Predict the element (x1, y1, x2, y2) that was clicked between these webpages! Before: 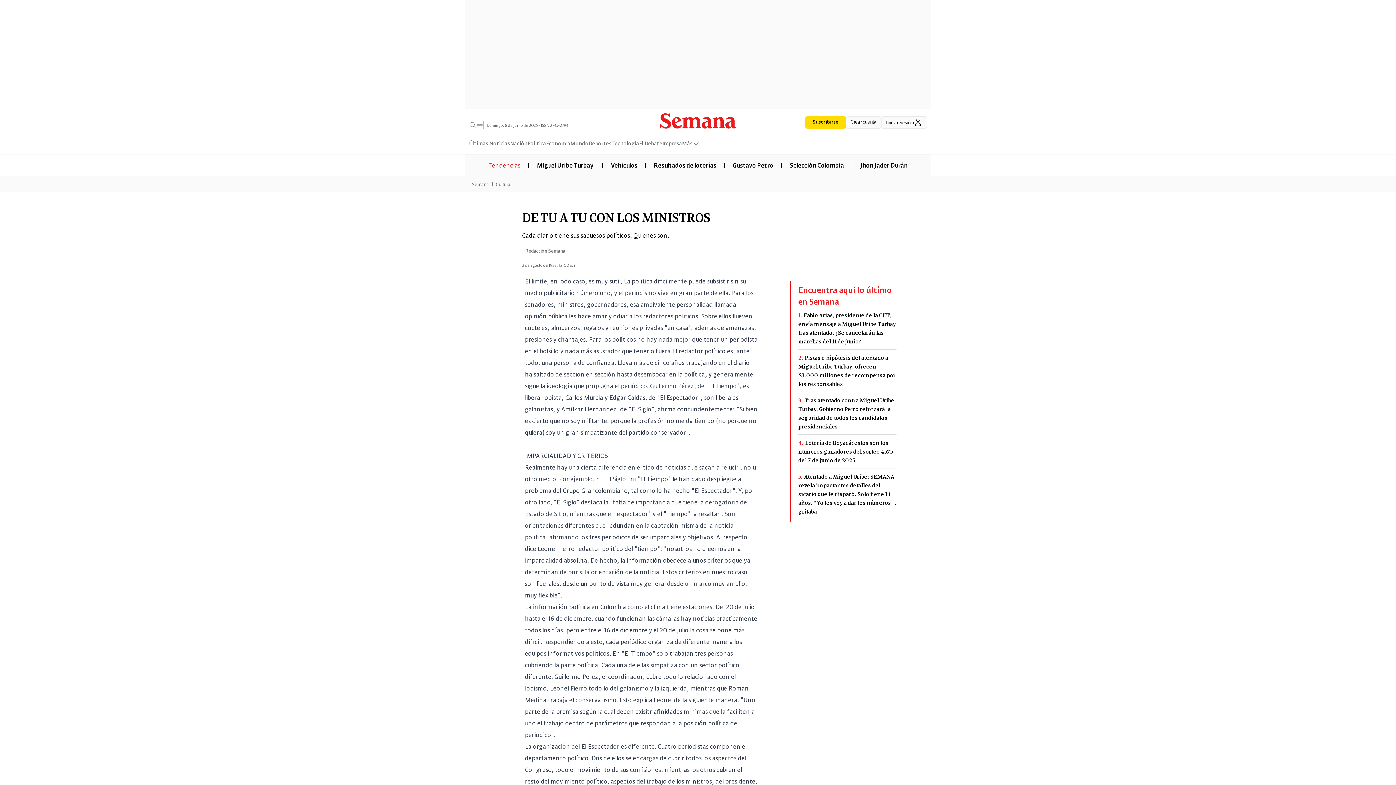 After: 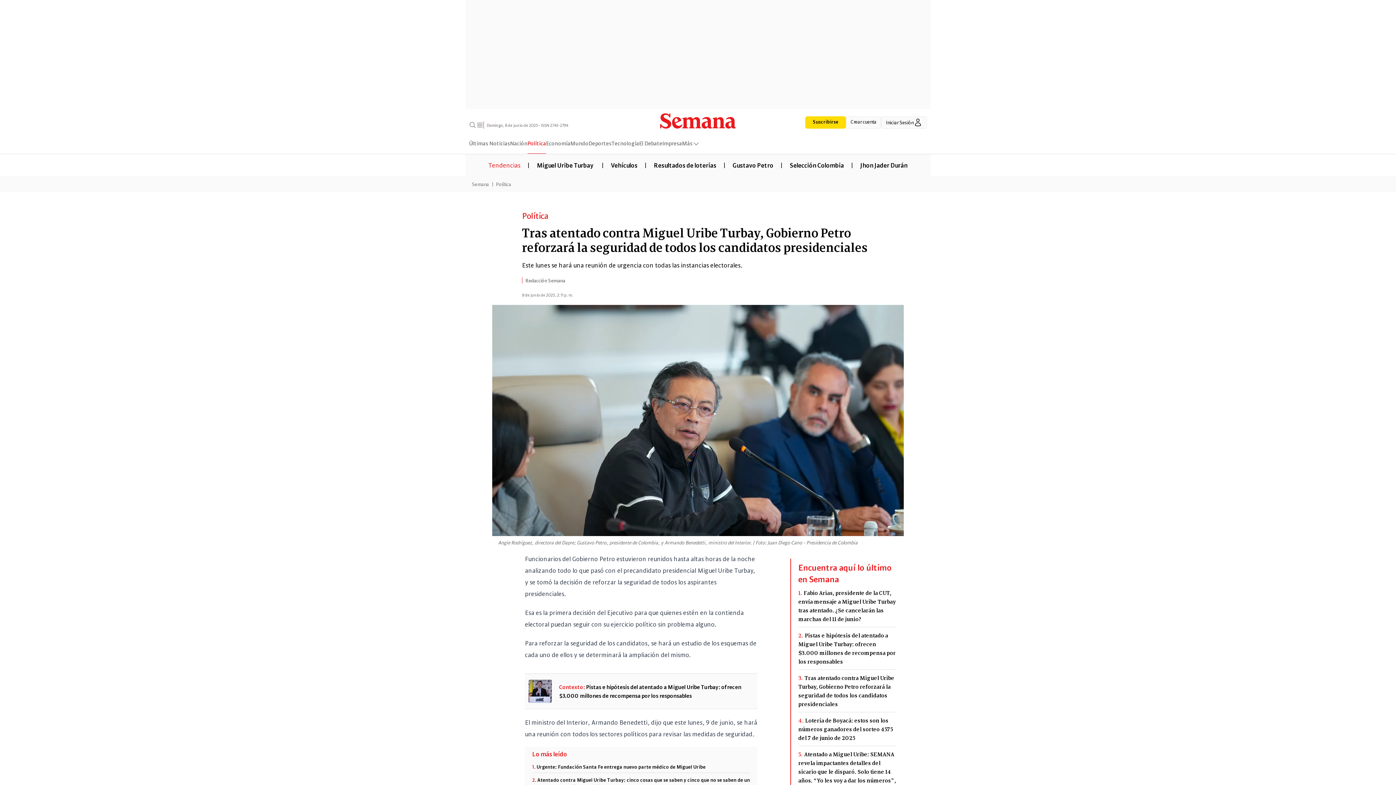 Action: bbox: (798, 395, 896, 430) label: 3.Tras atentado contra Miguel Uribe Turbay, Gobierno Petro reforzará la seguridad de todos los candidatos presidenciales